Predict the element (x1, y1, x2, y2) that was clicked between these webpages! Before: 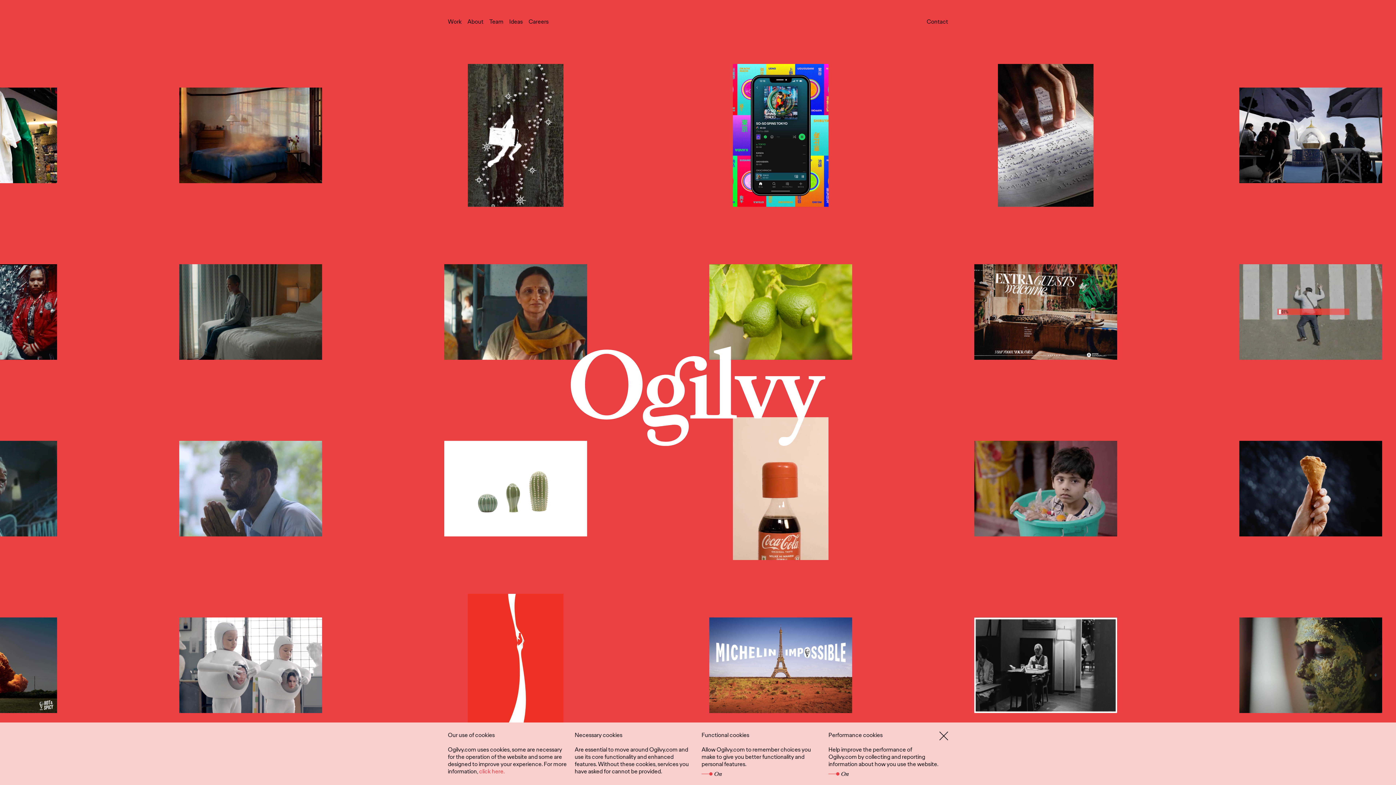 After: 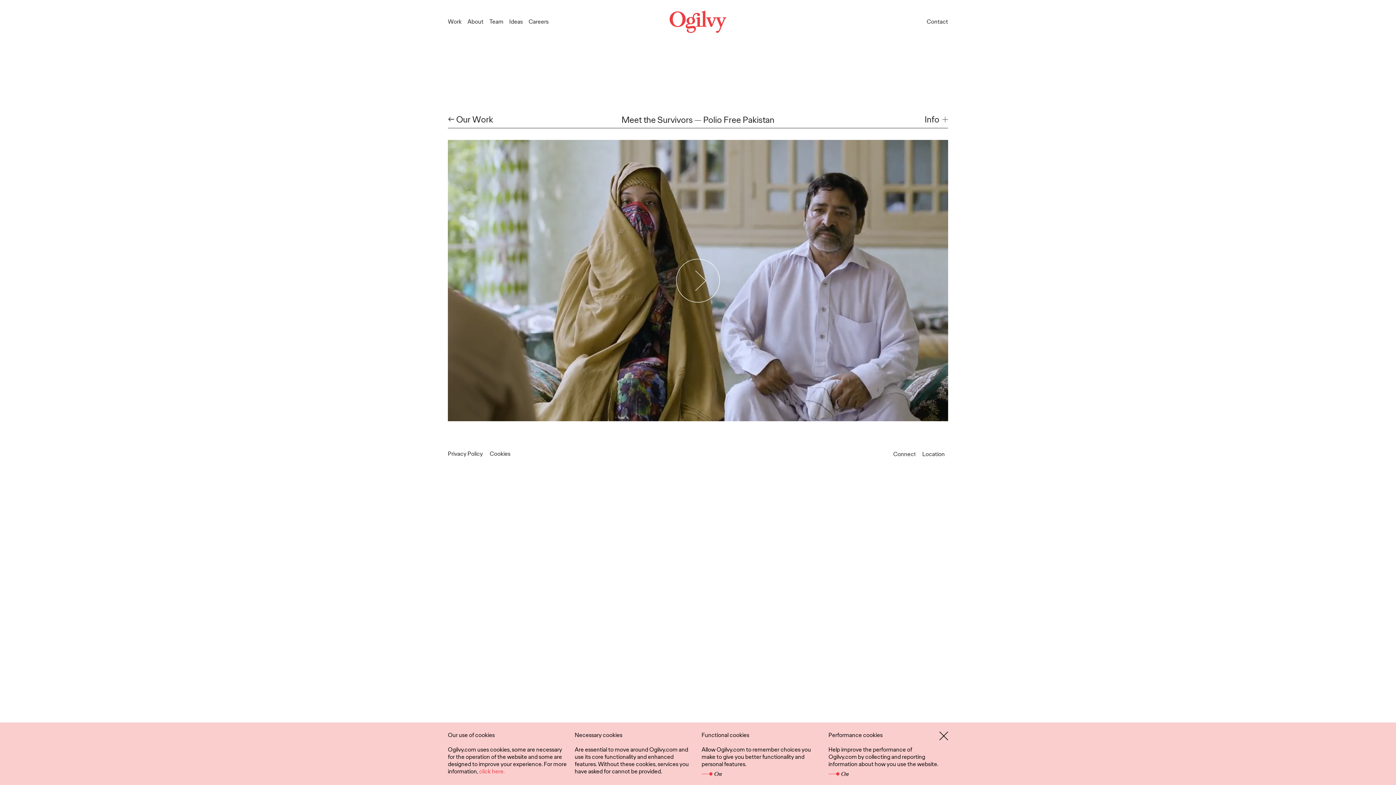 Action: bbox: (240, 441, 383, 536)